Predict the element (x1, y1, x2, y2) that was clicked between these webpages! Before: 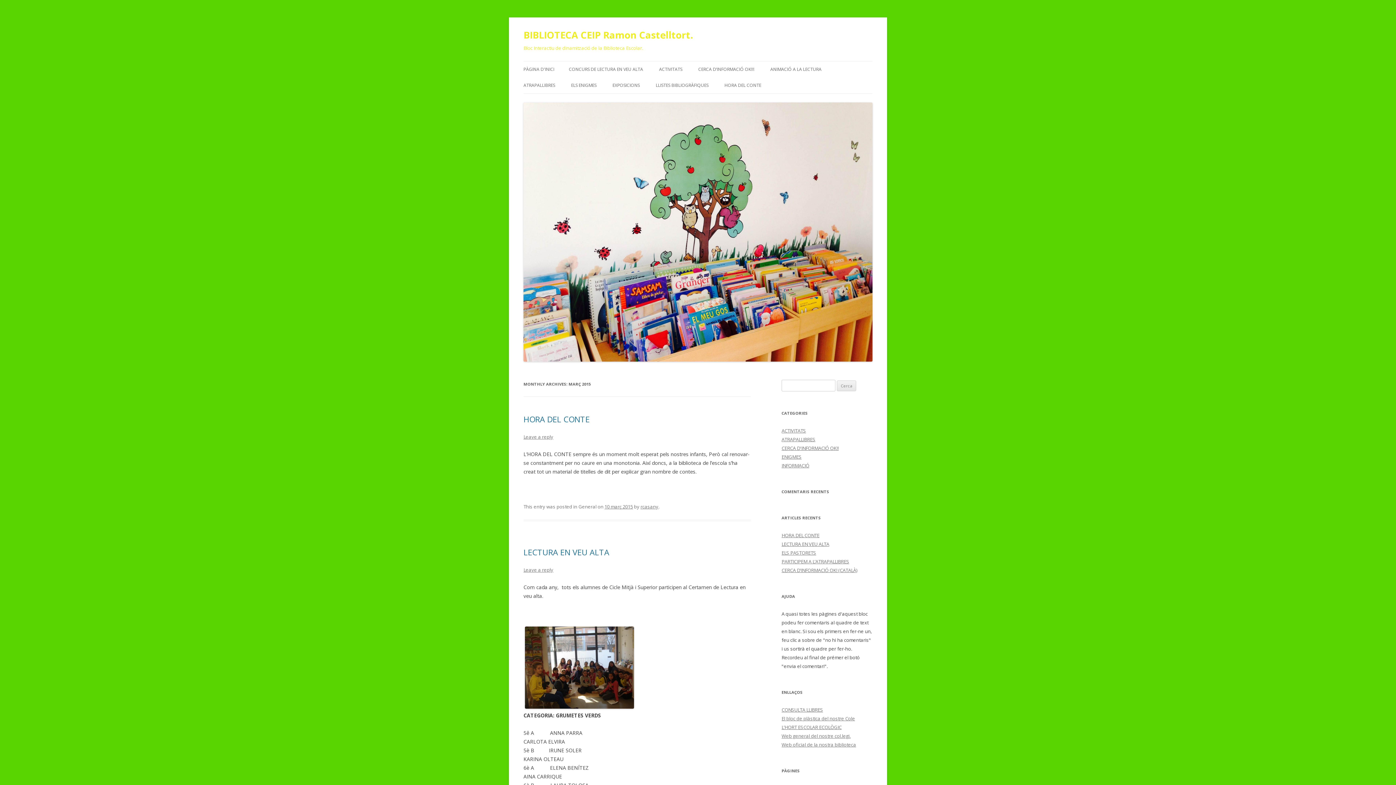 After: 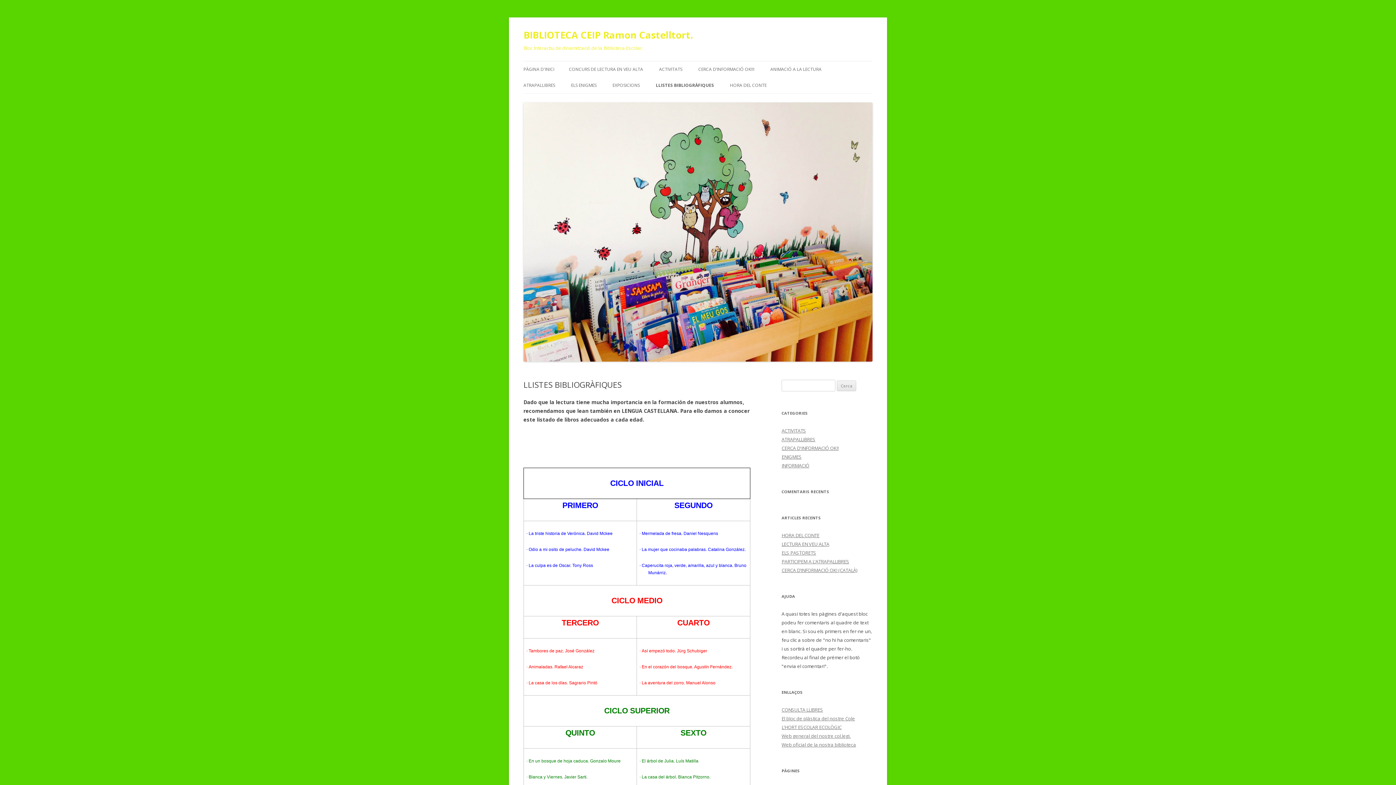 Action: label: LLISTES BIBLIOGRÀFIQUES bbox: (656, 77, 708, 93)